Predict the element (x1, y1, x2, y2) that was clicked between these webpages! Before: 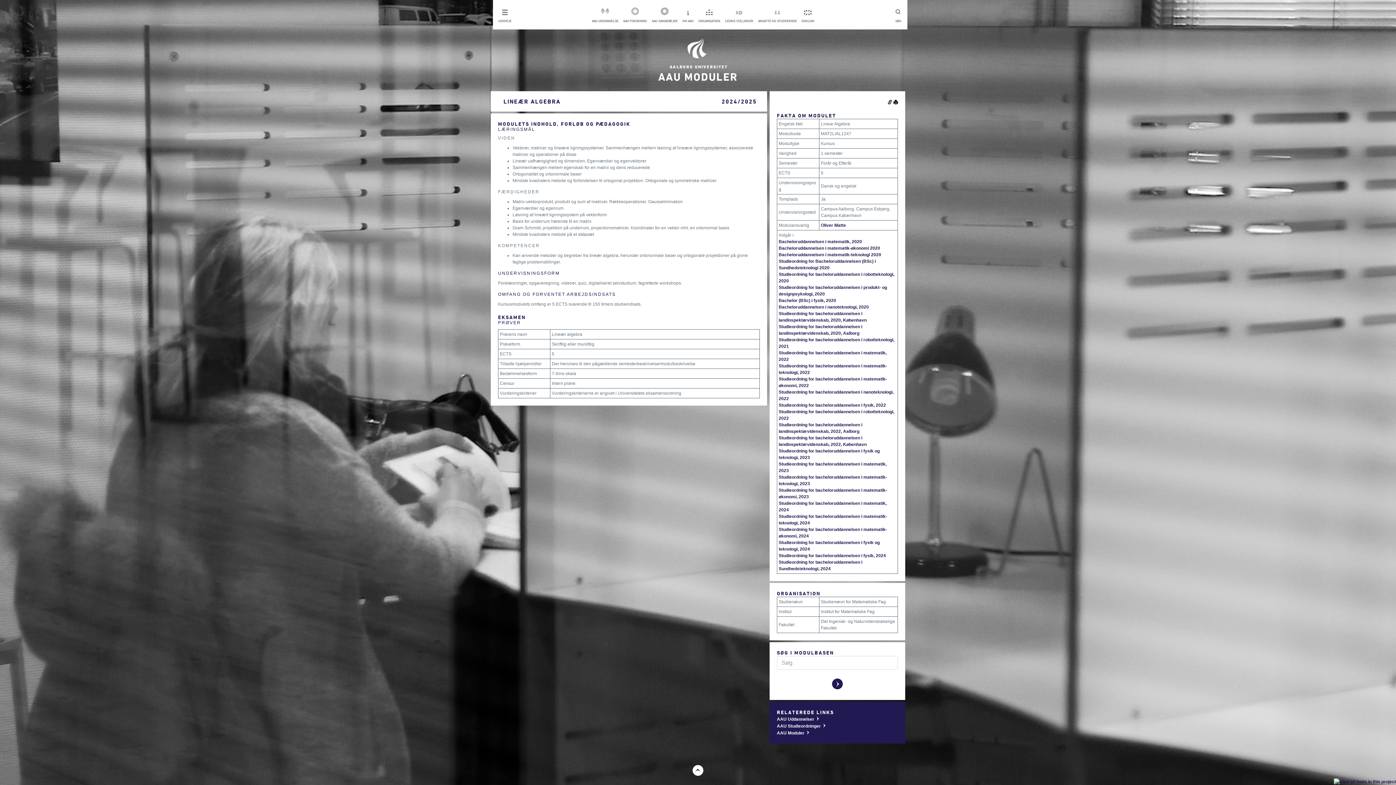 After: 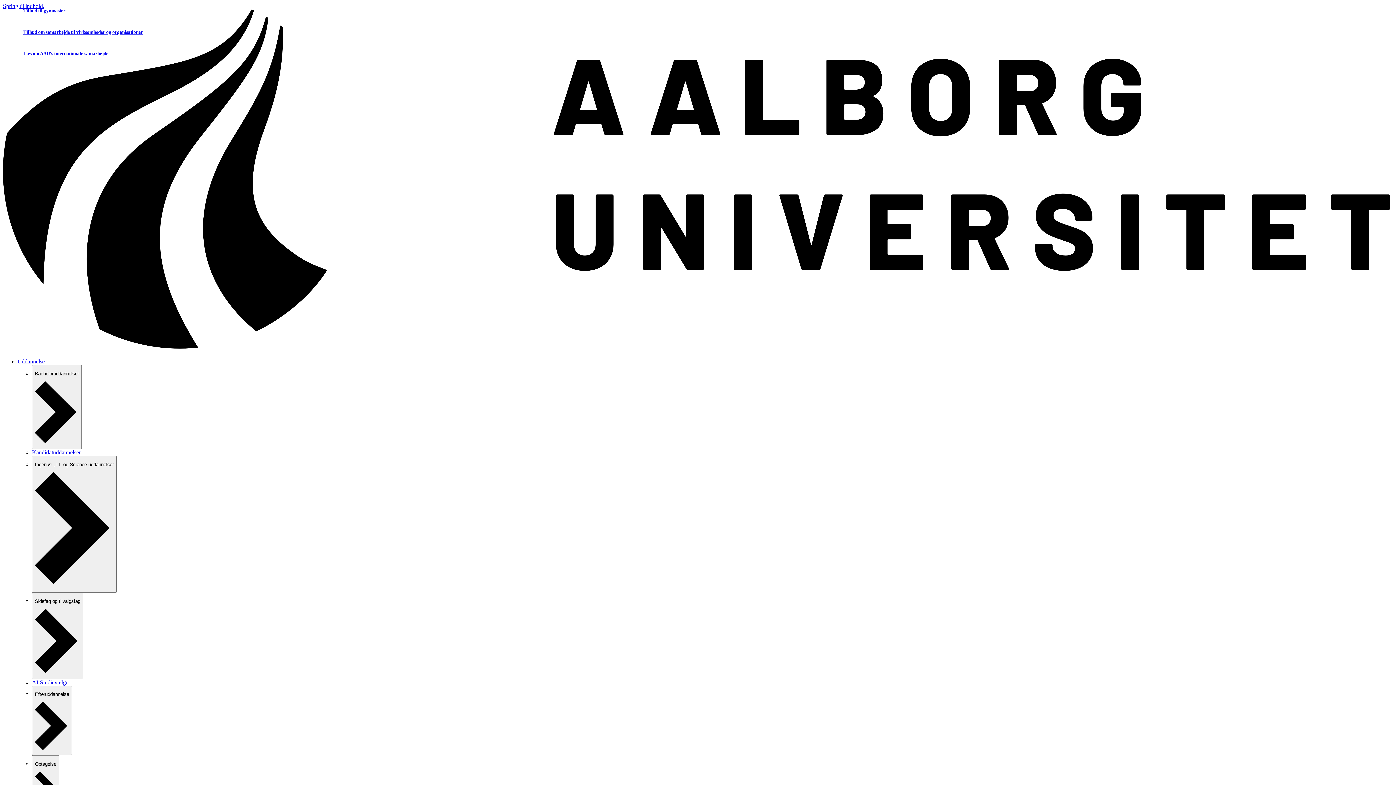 Action: label: AAU SAMARBEJDE bbox: (652, 5, 677, 23)